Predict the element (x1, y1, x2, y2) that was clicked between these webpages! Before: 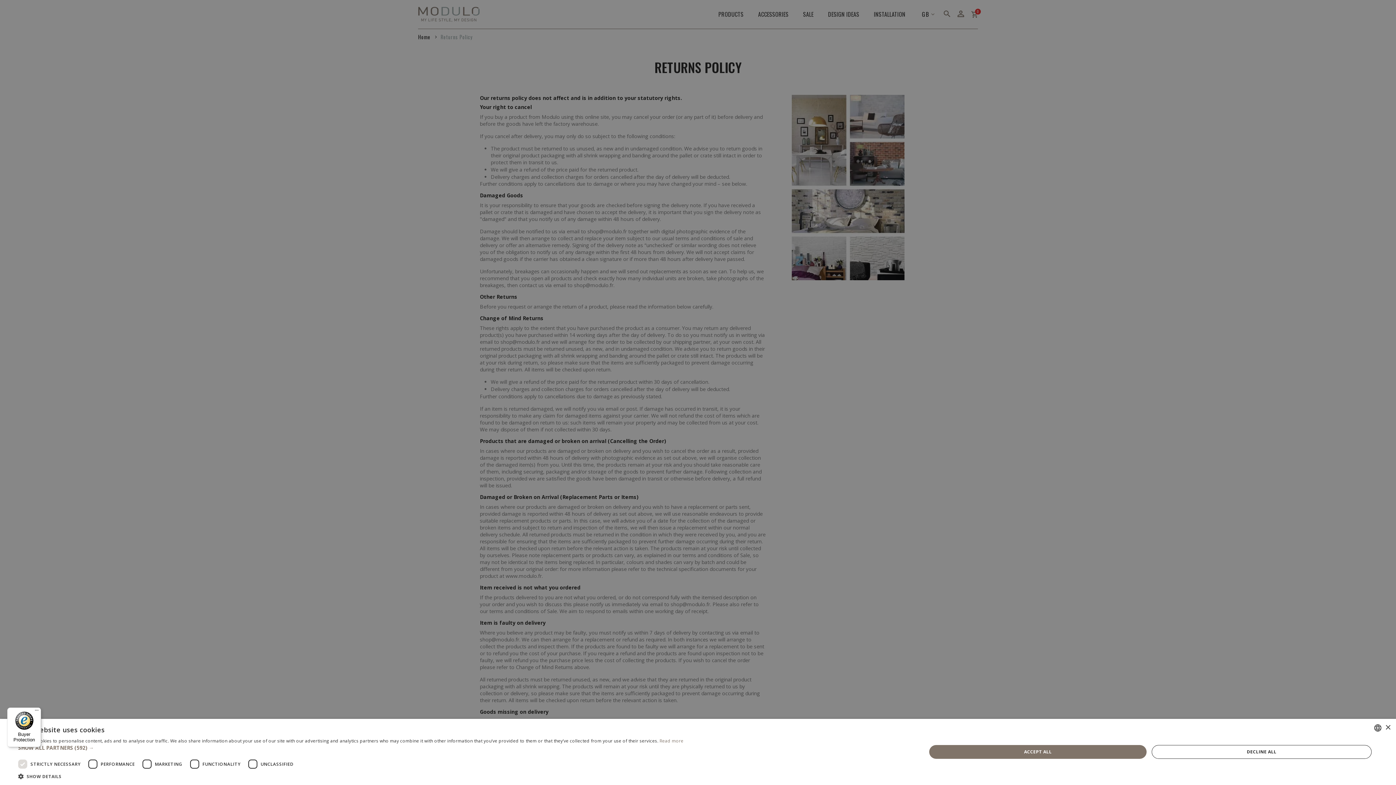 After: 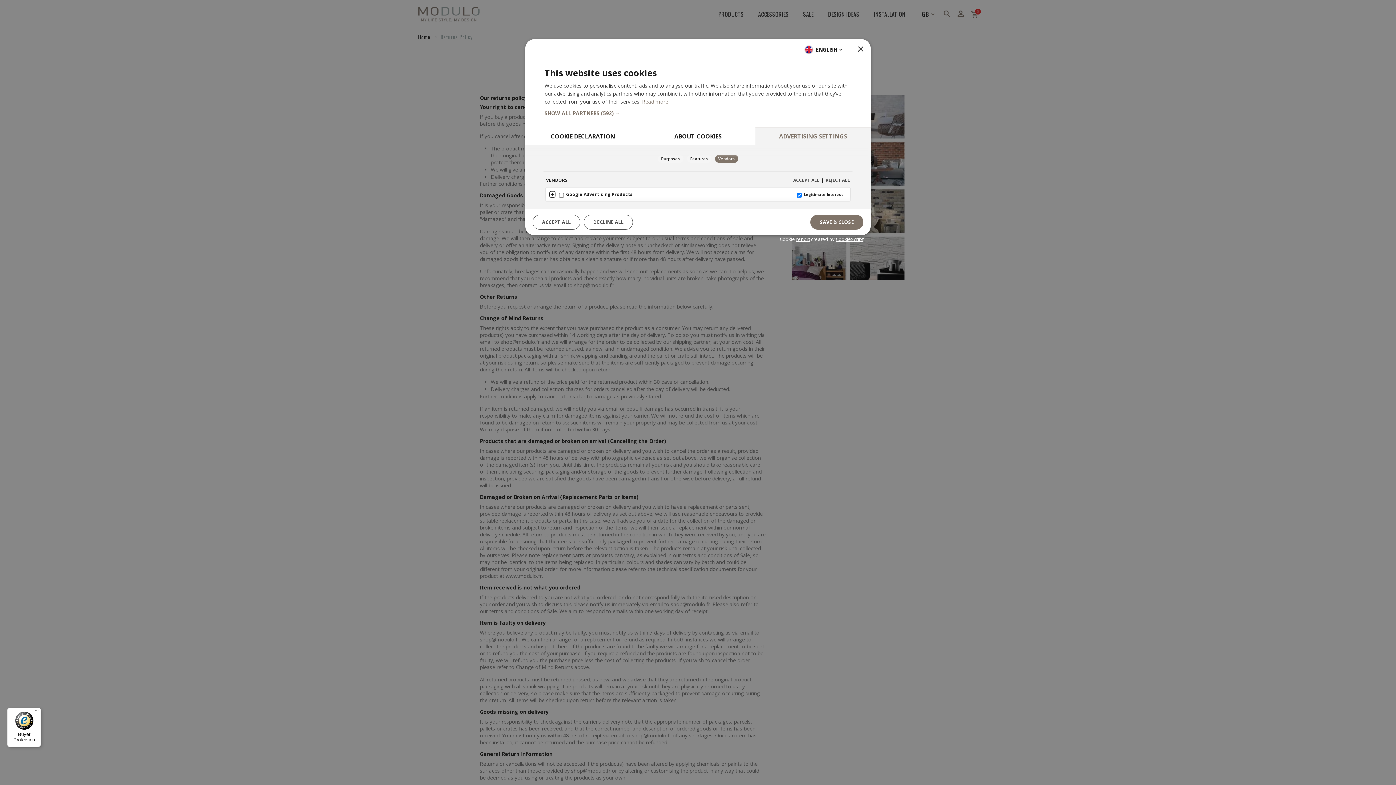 Action: label: SHOW ALL PARTNERS (592) → bbox: (18, 744, 683, 751)